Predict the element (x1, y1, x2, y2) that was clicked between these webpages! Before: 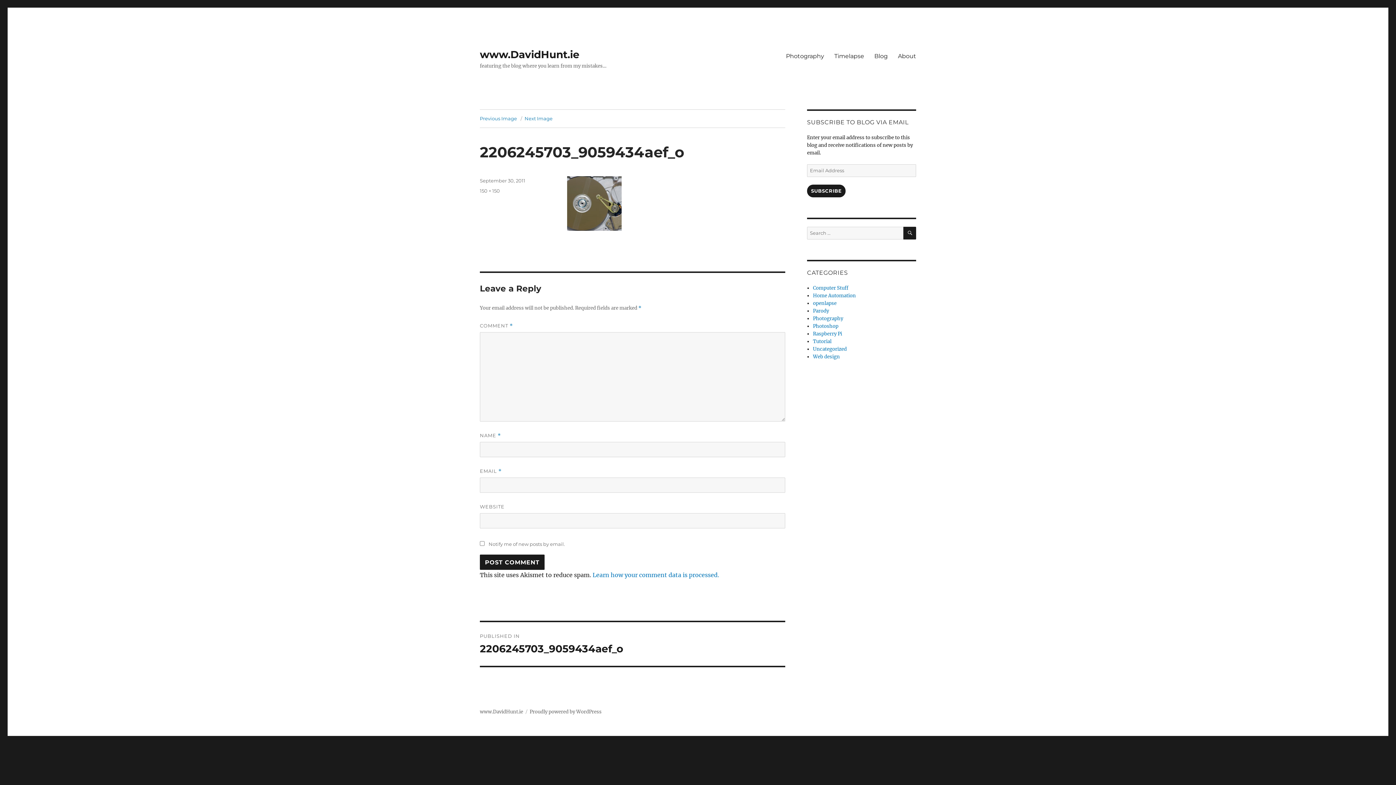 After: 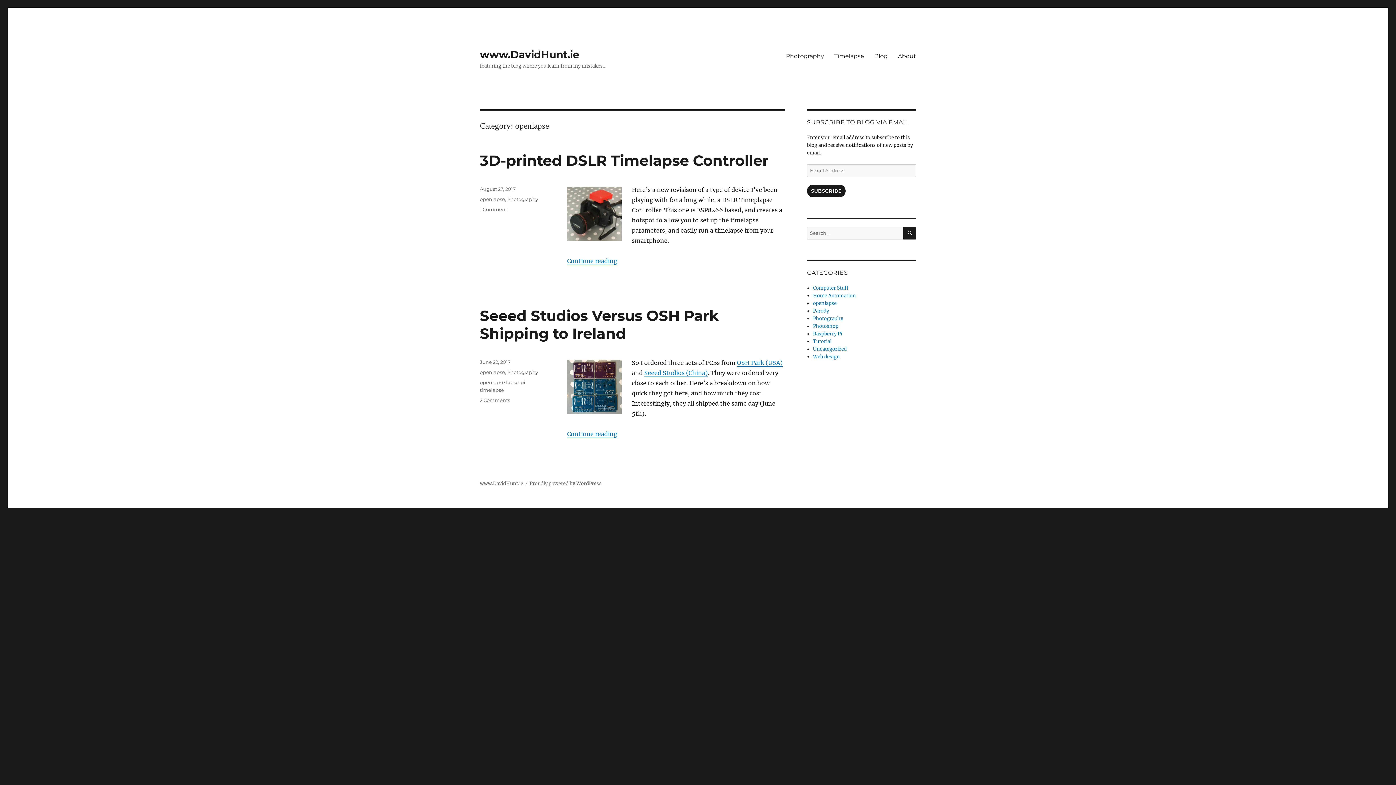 Action: bbox: (813, 300, 836, 306) label: openlapse